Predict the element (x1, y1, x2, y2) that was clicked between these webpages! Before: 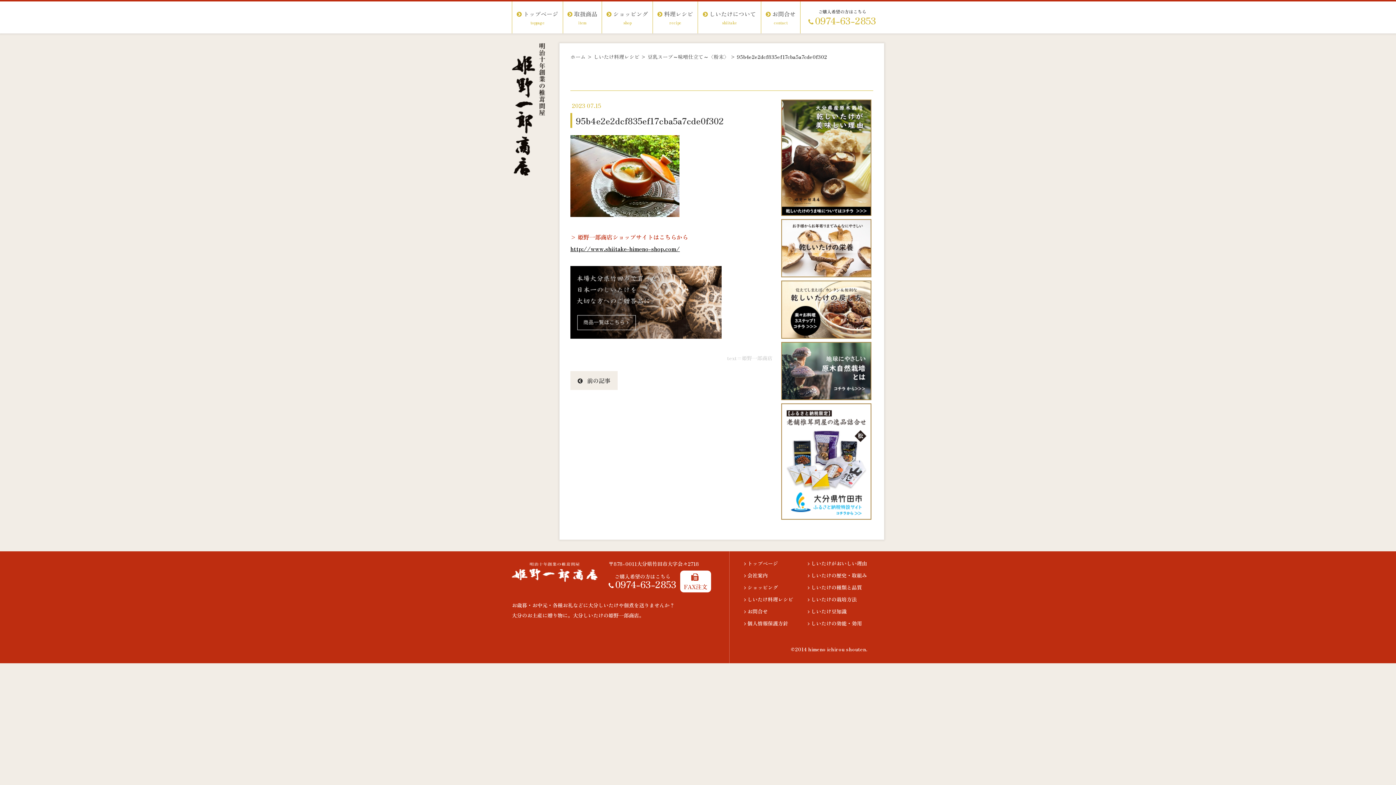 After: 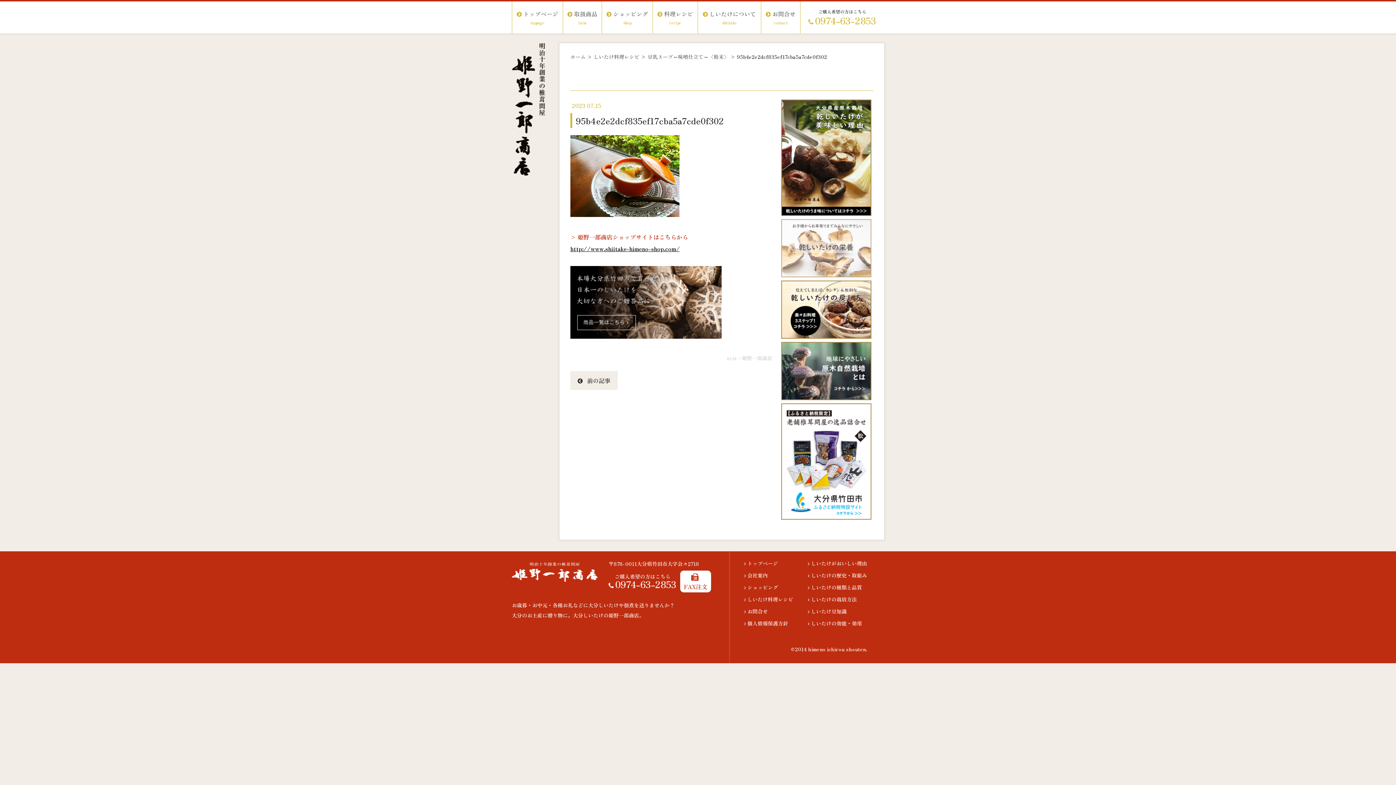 Action: bbox: (781, 273, 871, 282)